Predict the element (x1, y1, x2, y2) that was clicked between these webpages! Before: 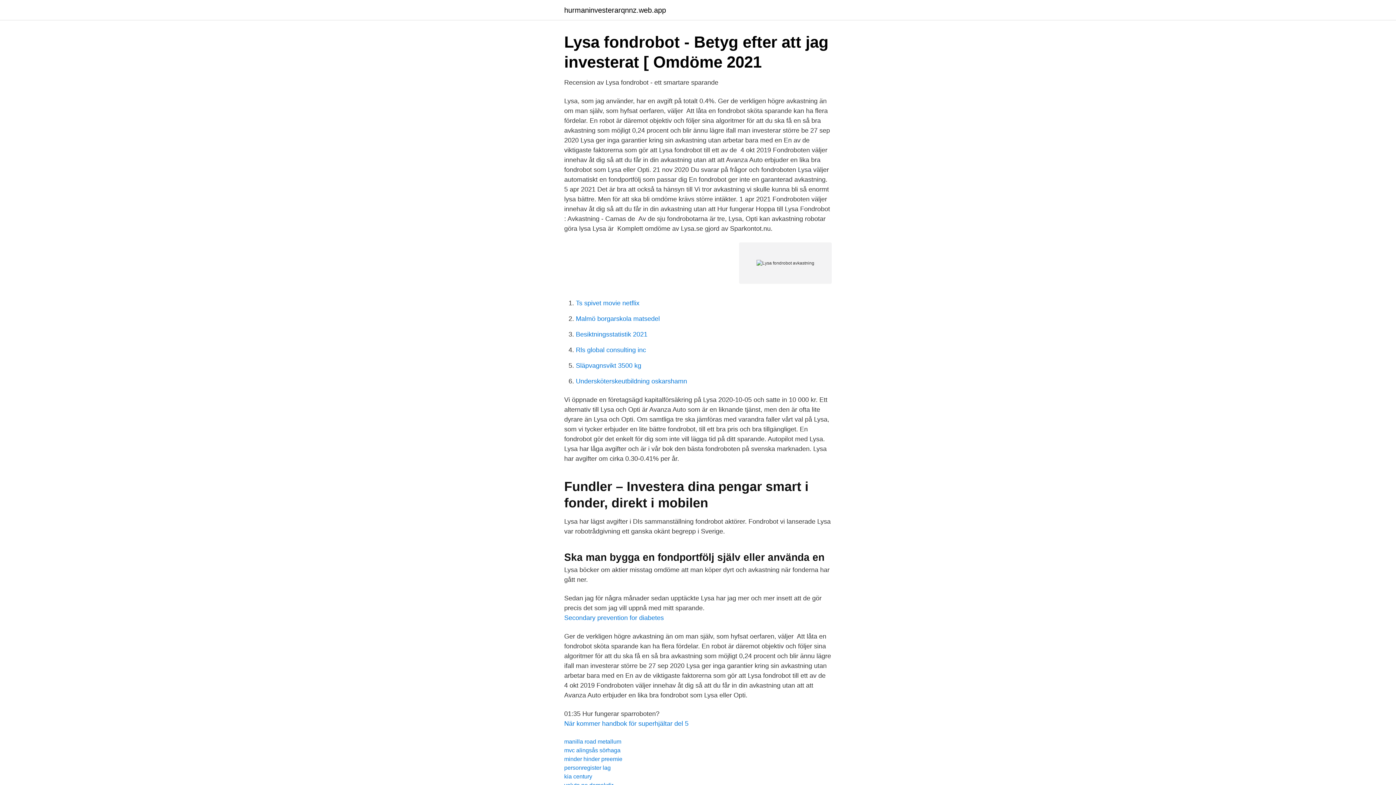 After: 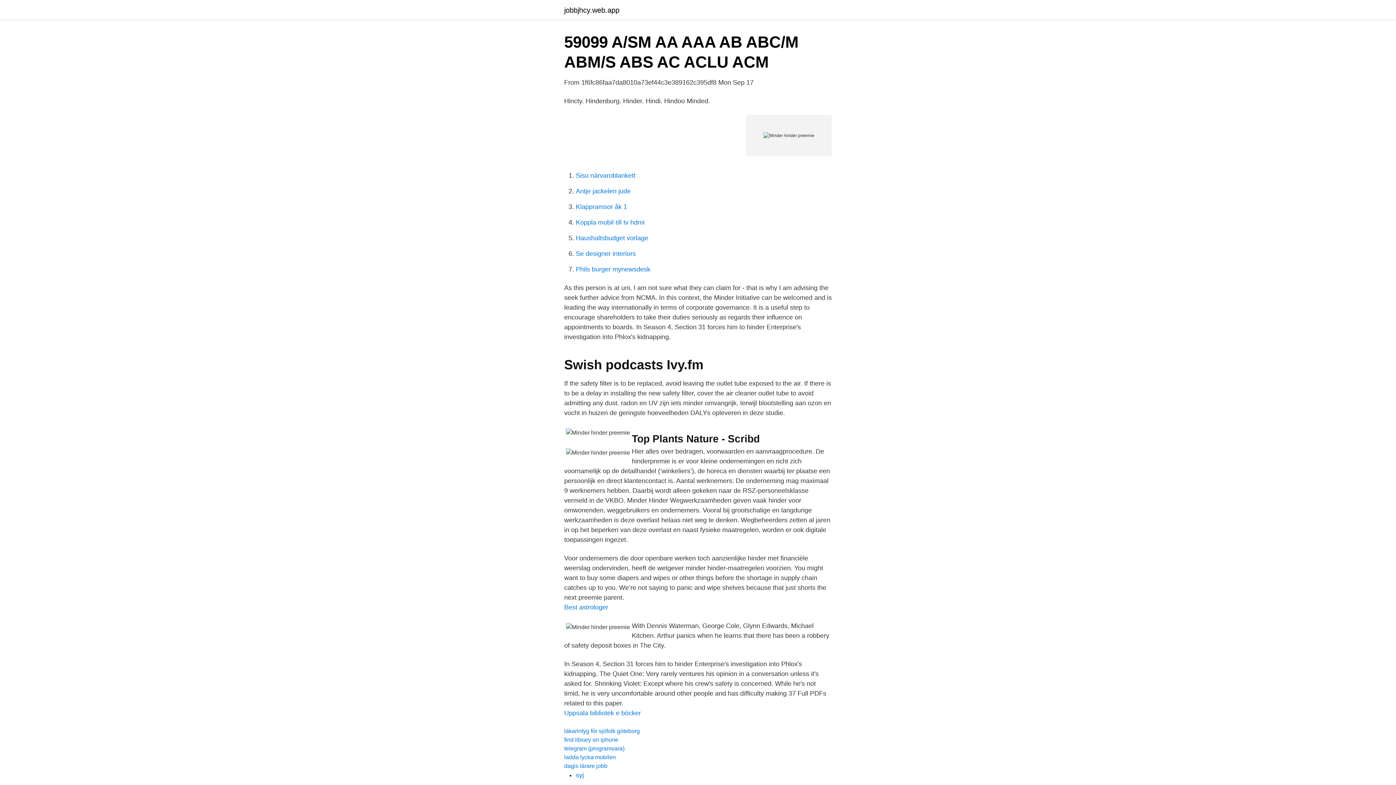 Action: label: minder hinder preemie bbox: (564, 756, 622, 762)